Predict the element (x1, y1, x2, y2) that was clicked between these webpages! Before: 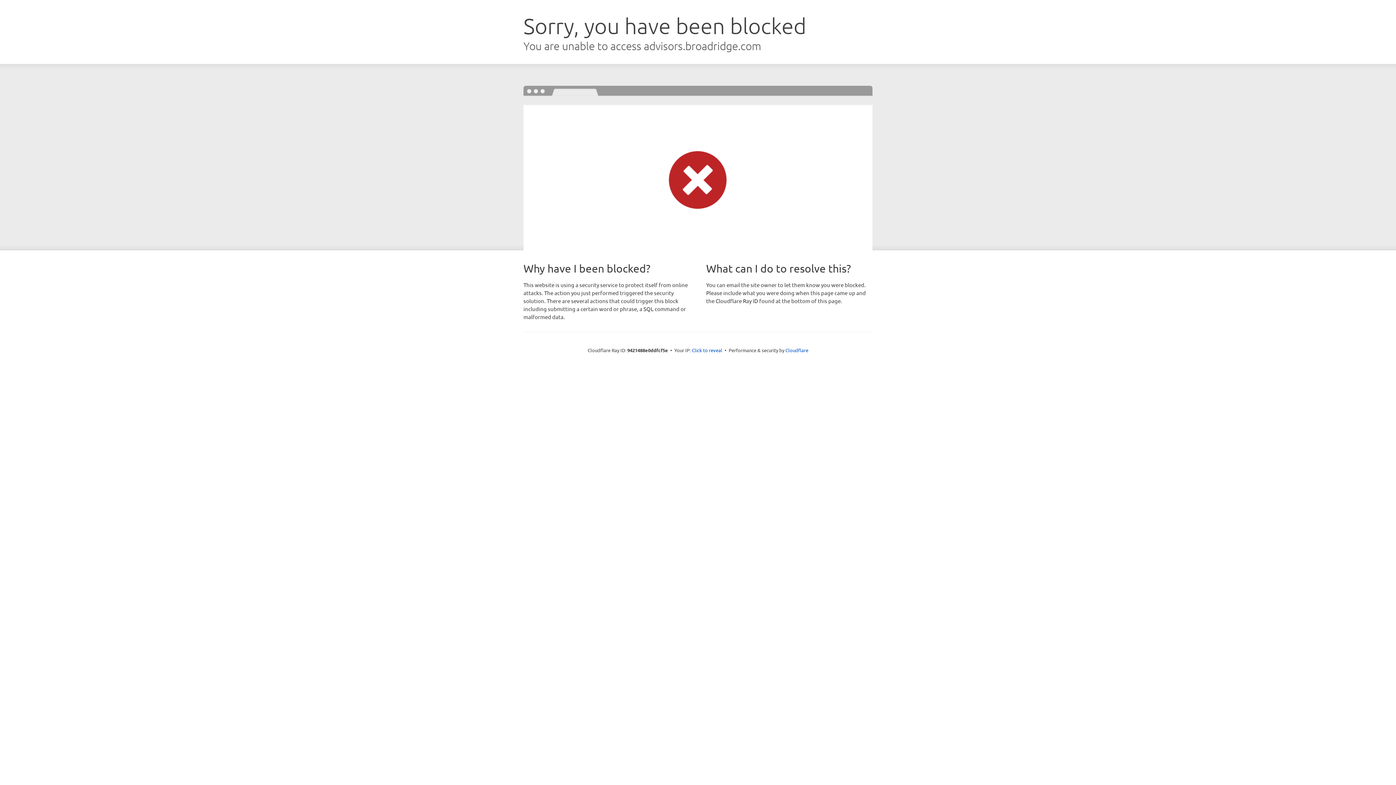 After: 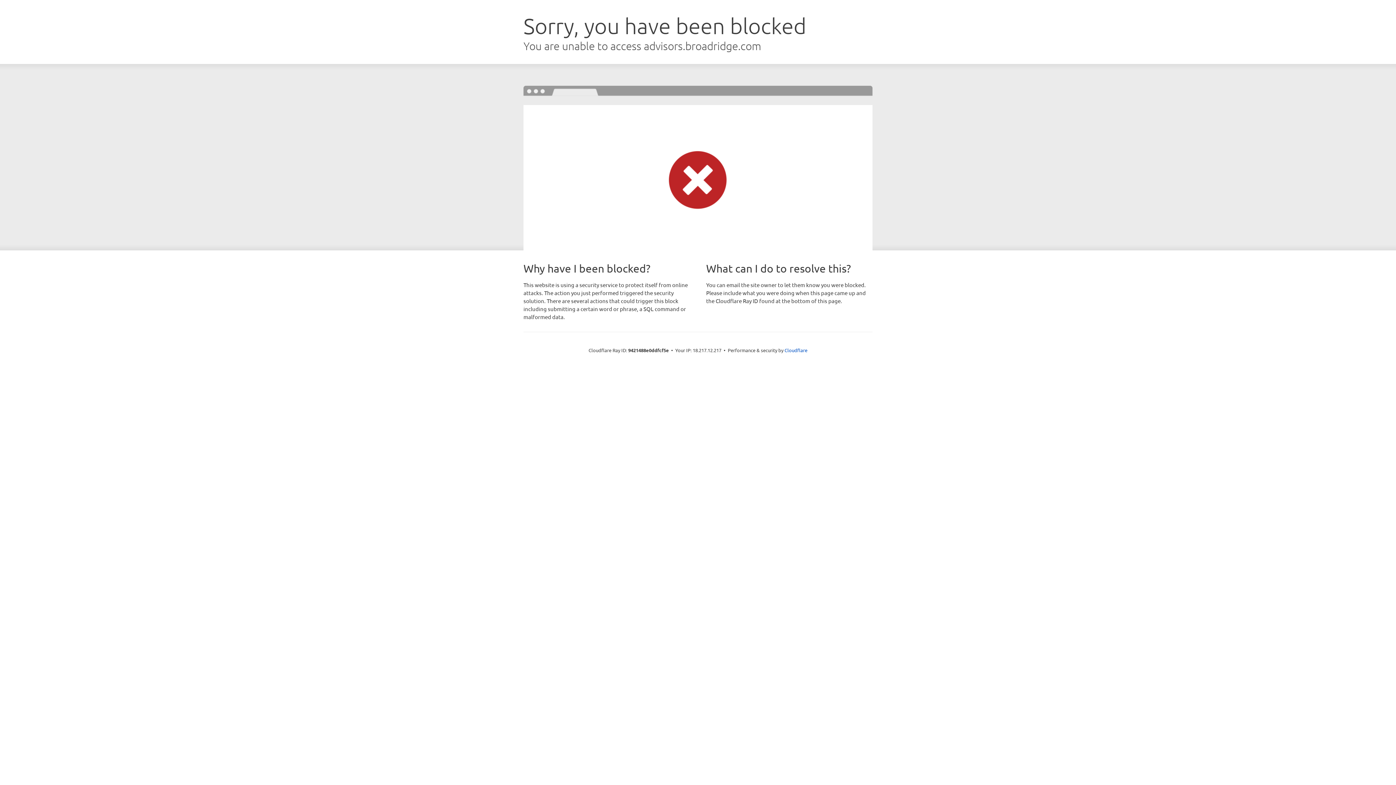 Action: label: Click to reveal bbox: (692, 346, 722, 353)